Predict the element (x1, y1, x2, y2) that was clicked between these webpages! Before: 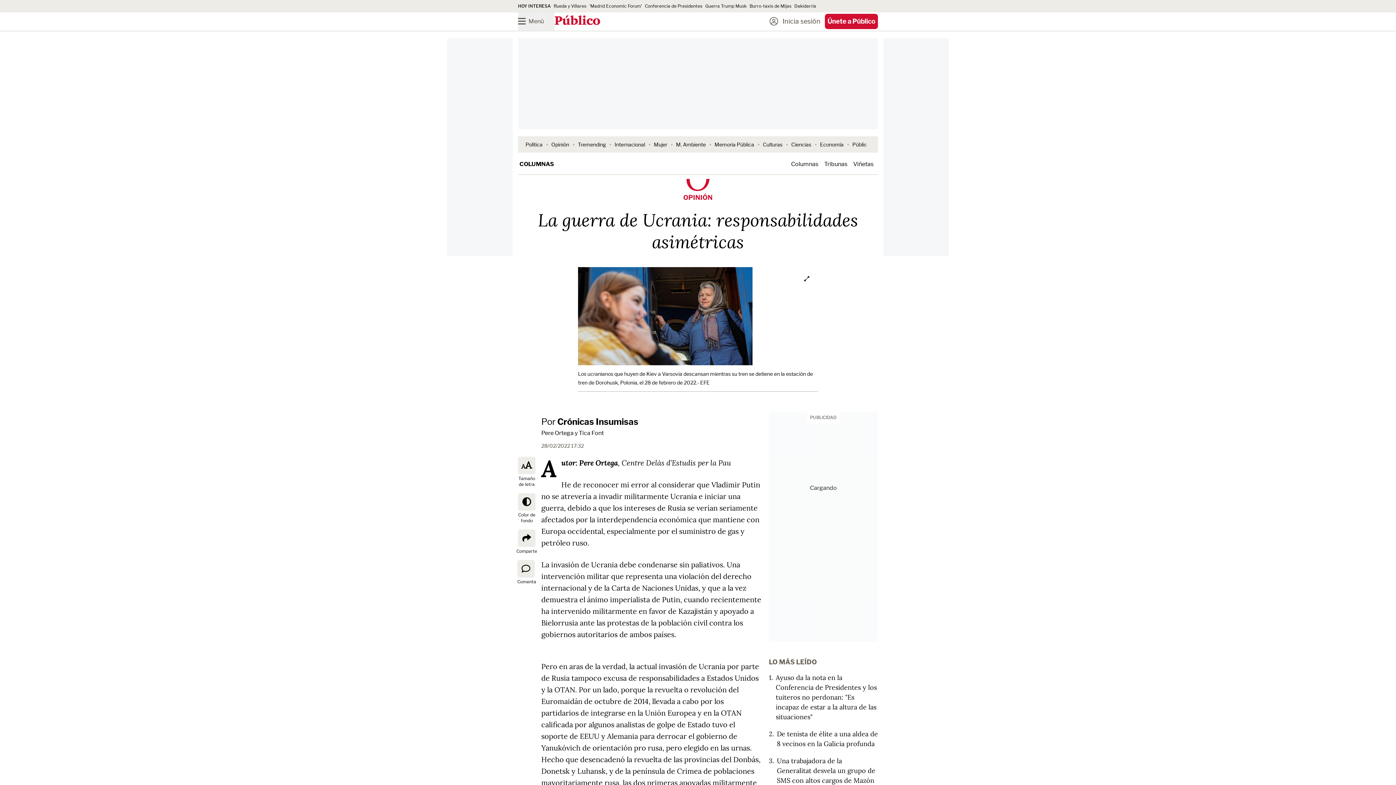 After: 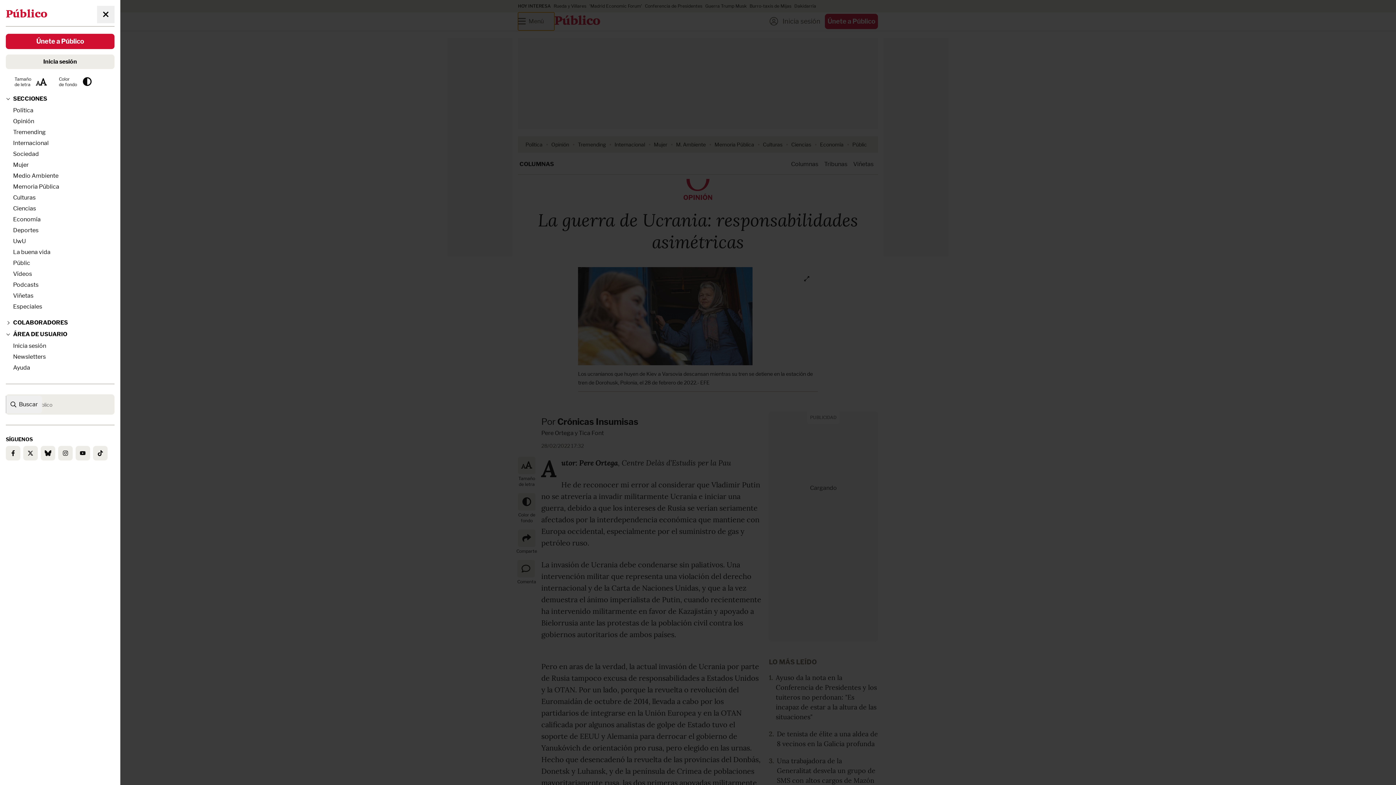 Action: bbox: (518, 12, 554, 30) label: Menú